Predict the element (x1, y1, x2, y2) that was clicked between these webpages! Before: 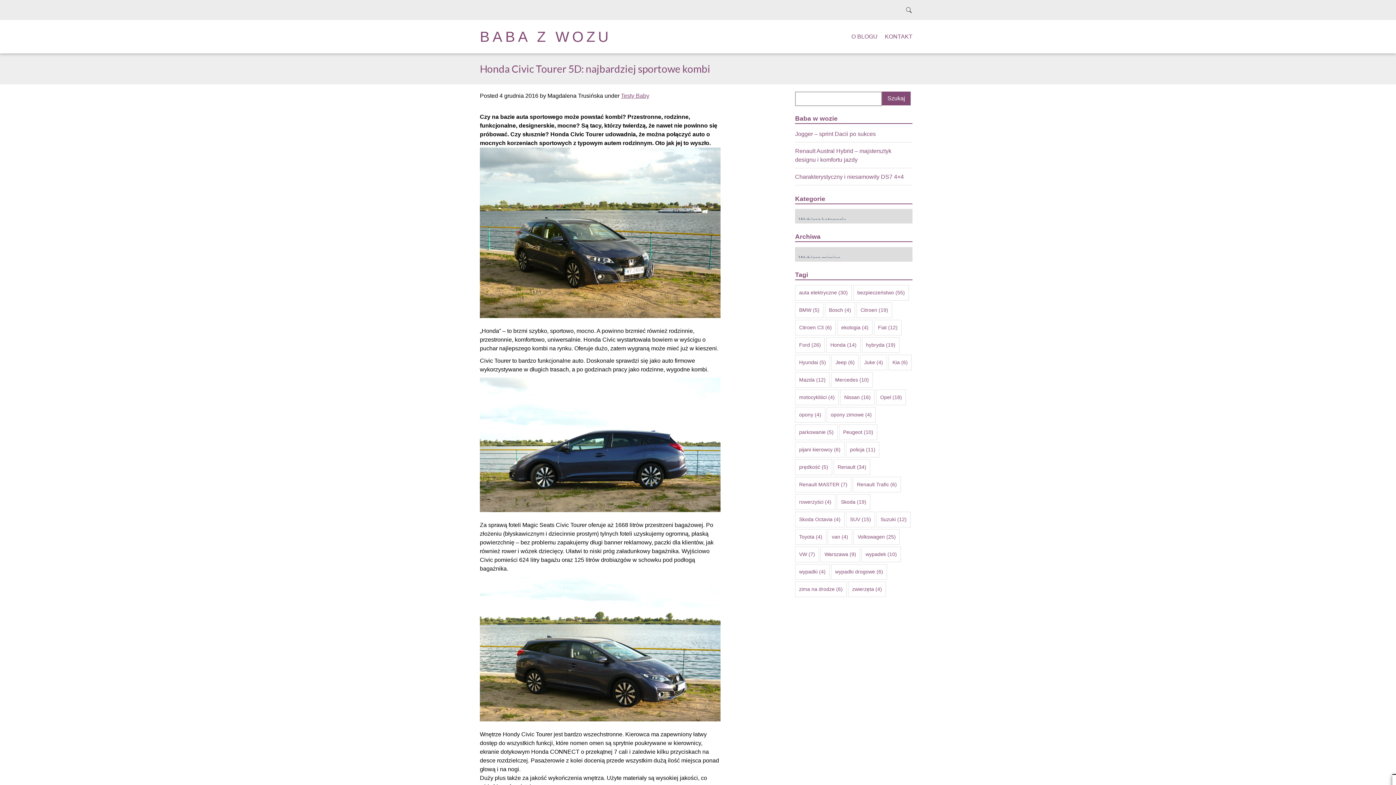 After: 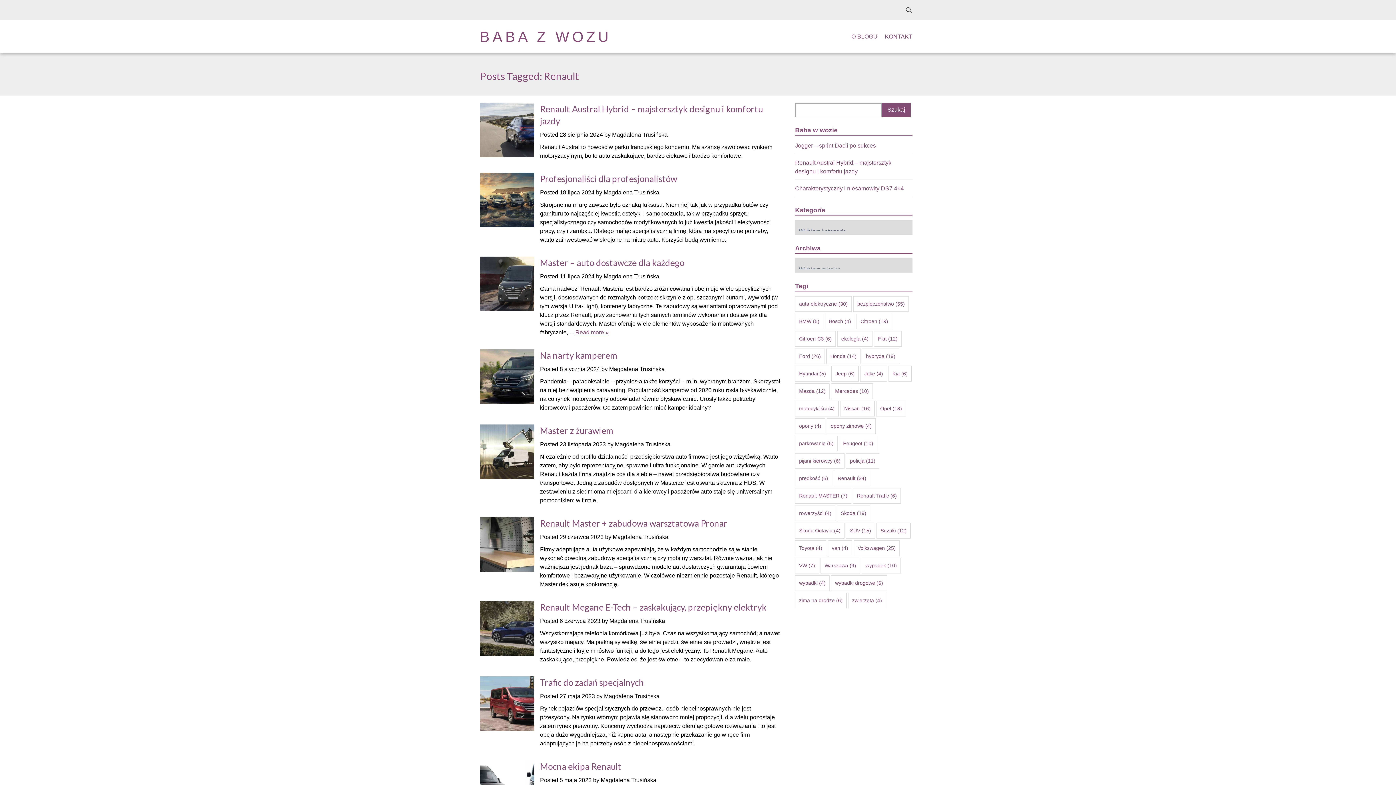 Action: bbox: (833, 459, 870, 475) label: Renault (34 elementy)